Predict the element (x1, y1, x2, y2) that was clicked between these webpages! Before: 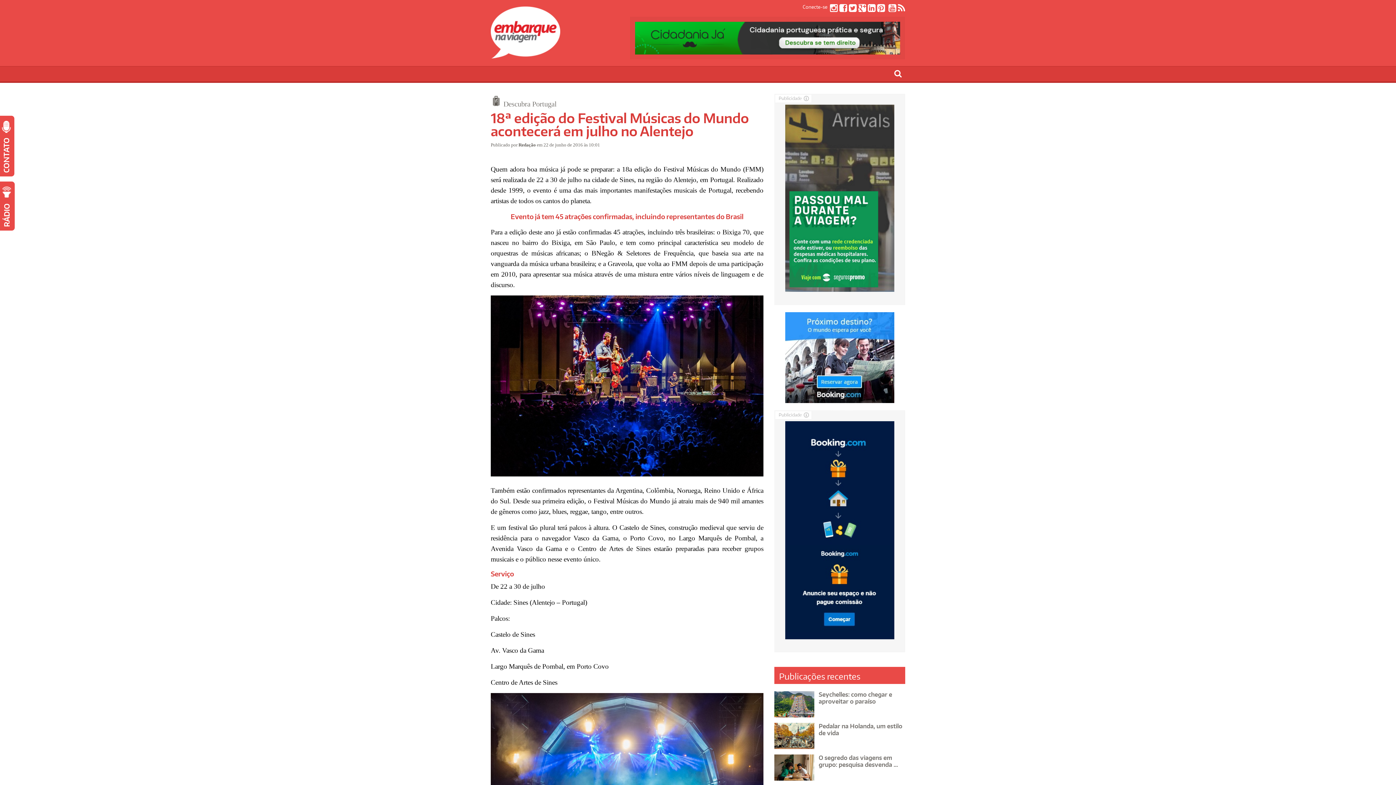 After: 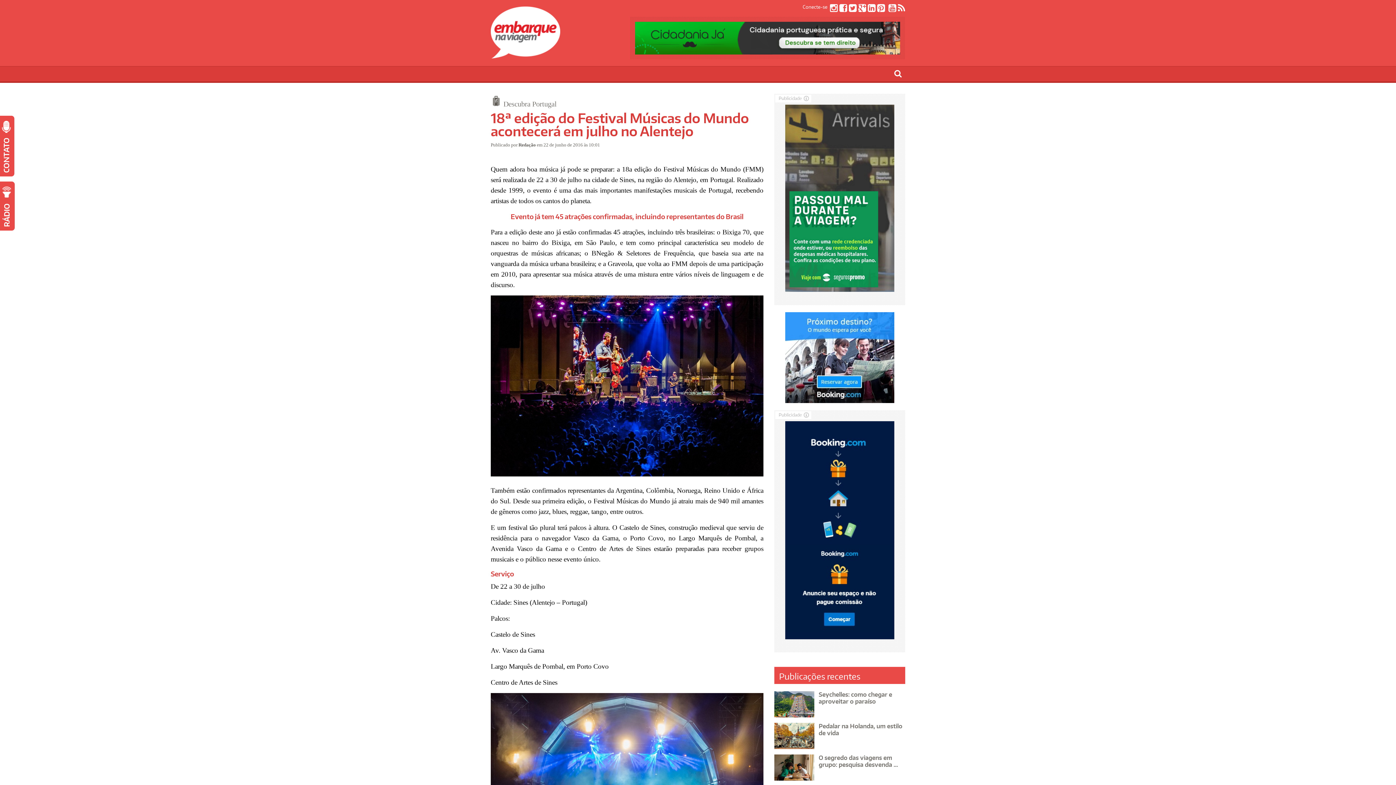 Action: bbox: (785, 395, 894, 402)